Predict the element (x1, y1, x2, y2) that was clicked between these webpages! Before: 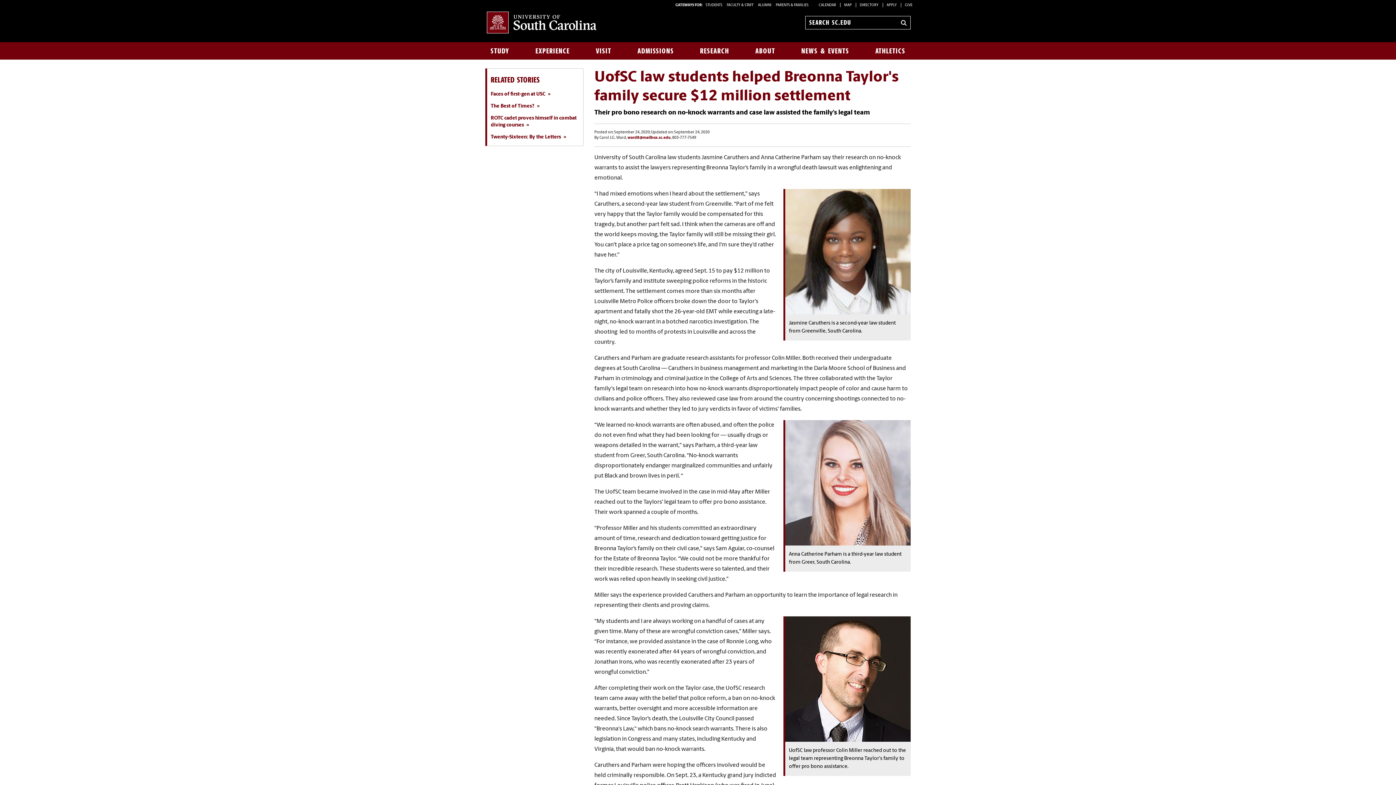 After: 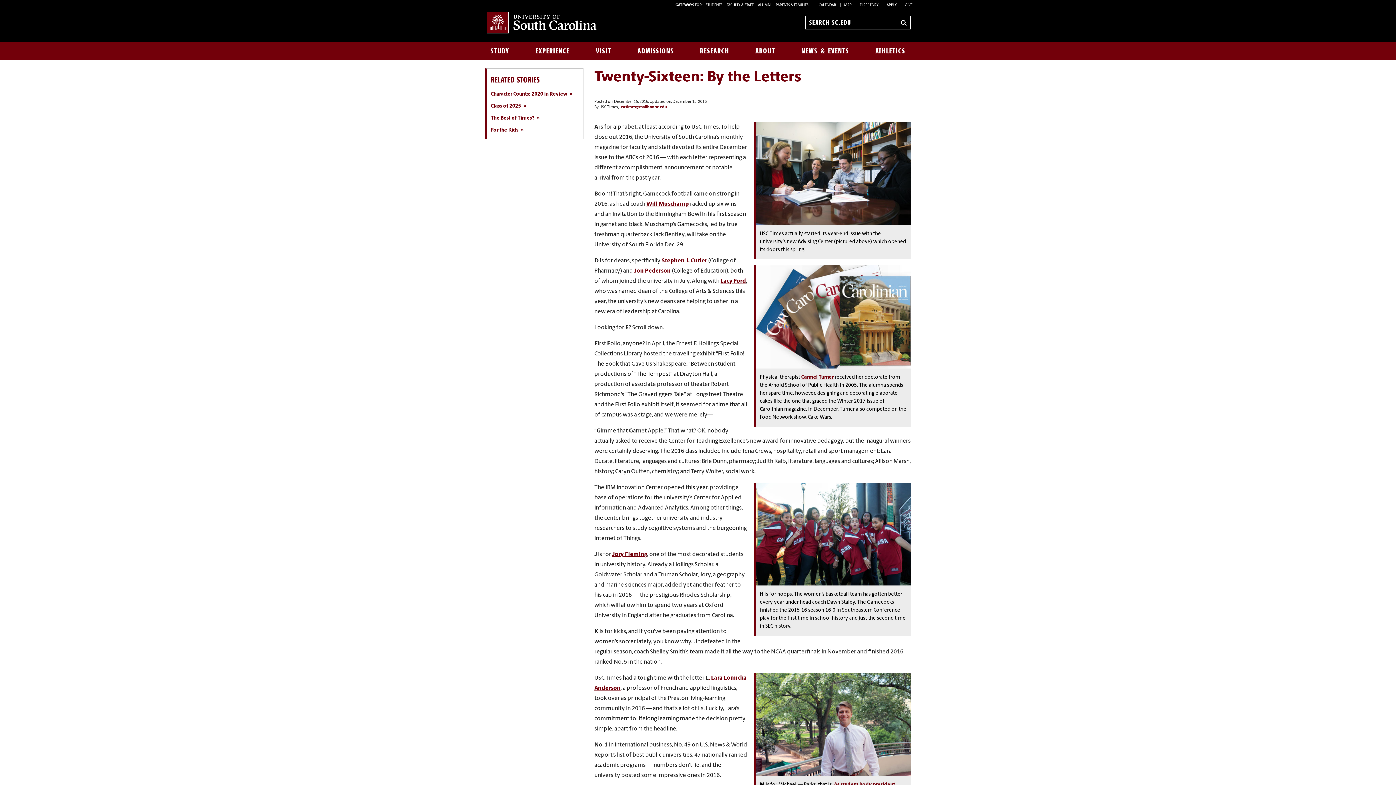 Action: bbox: (490, 134, 566, 140) label: Twenty-Sixteen: By the Letters